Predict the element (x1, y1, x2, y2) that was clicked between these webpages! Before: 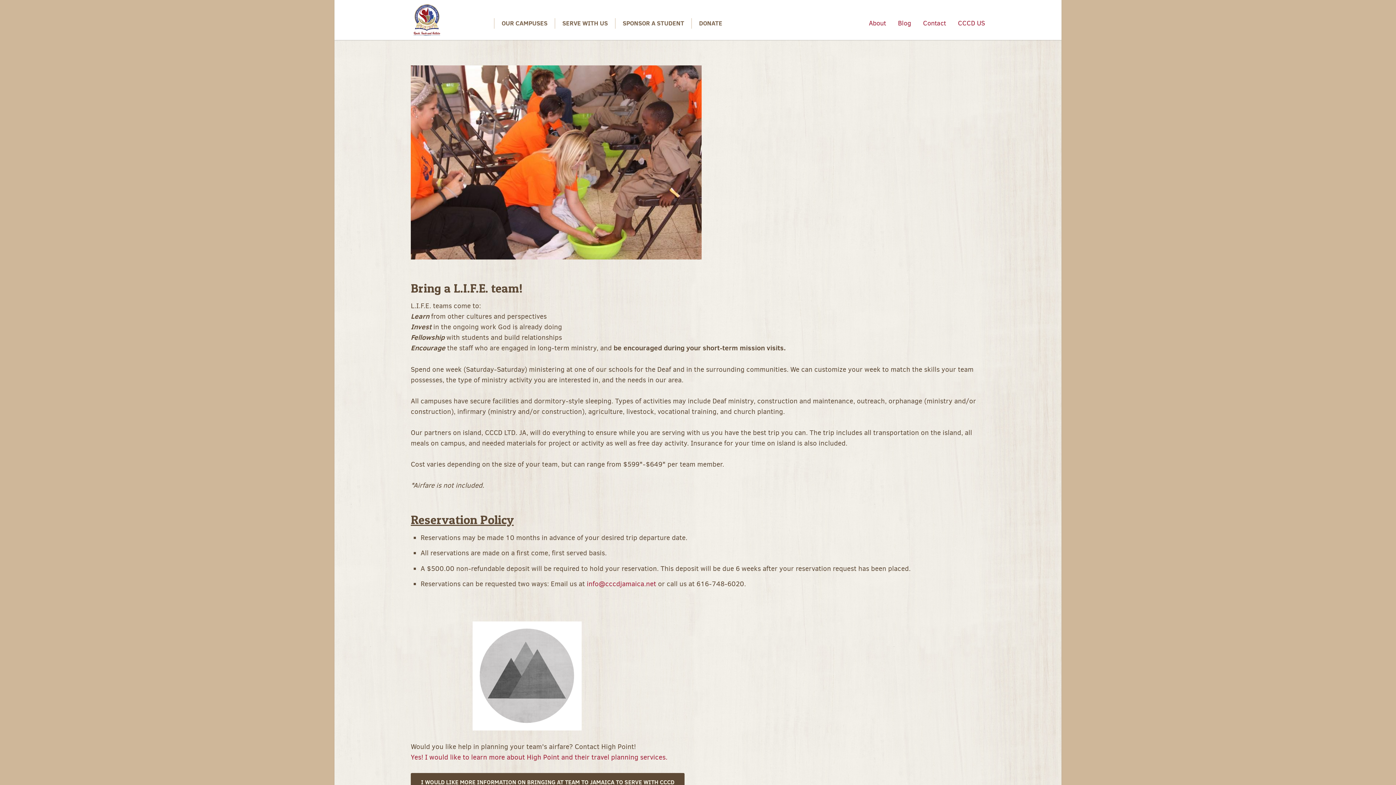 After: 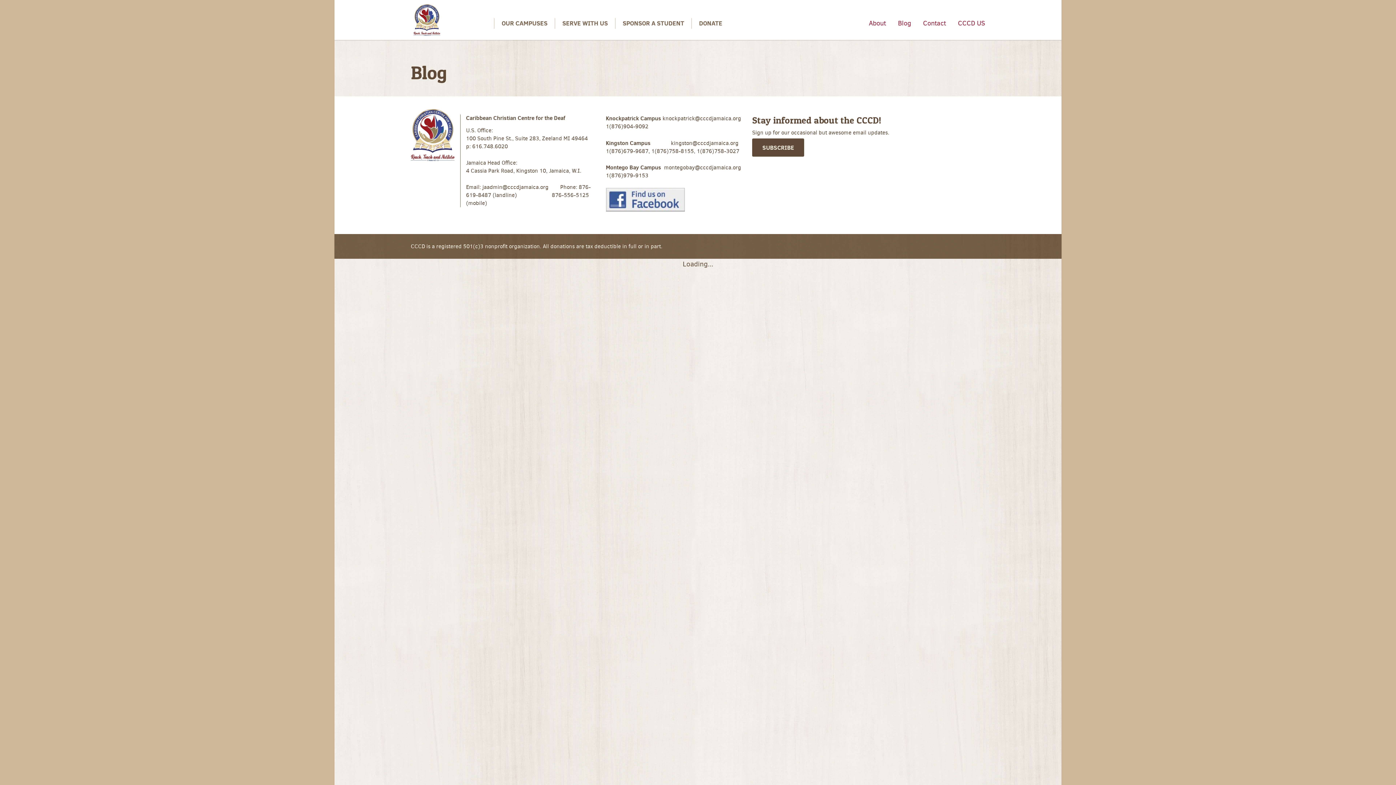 Action: label: Blog bbox: (898, 17, 911, 29)